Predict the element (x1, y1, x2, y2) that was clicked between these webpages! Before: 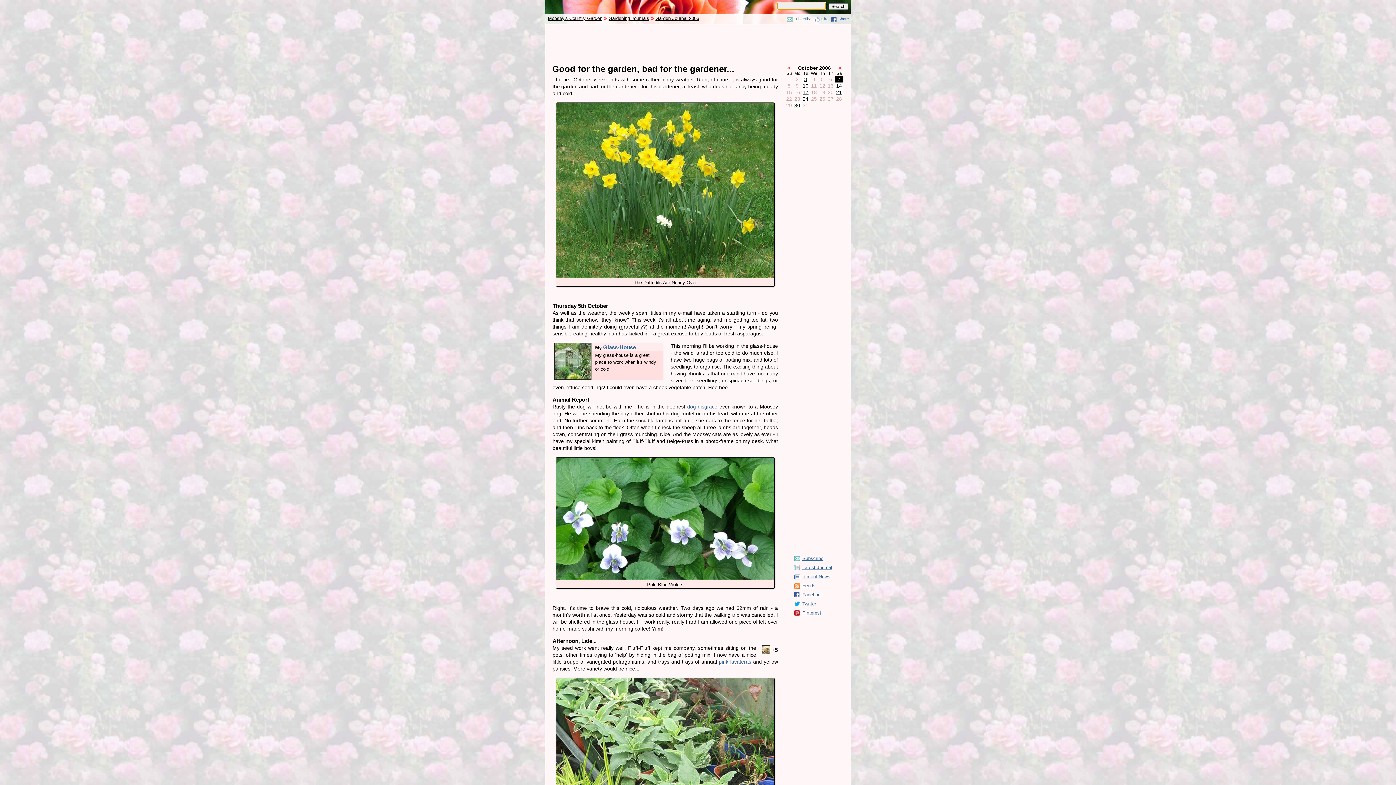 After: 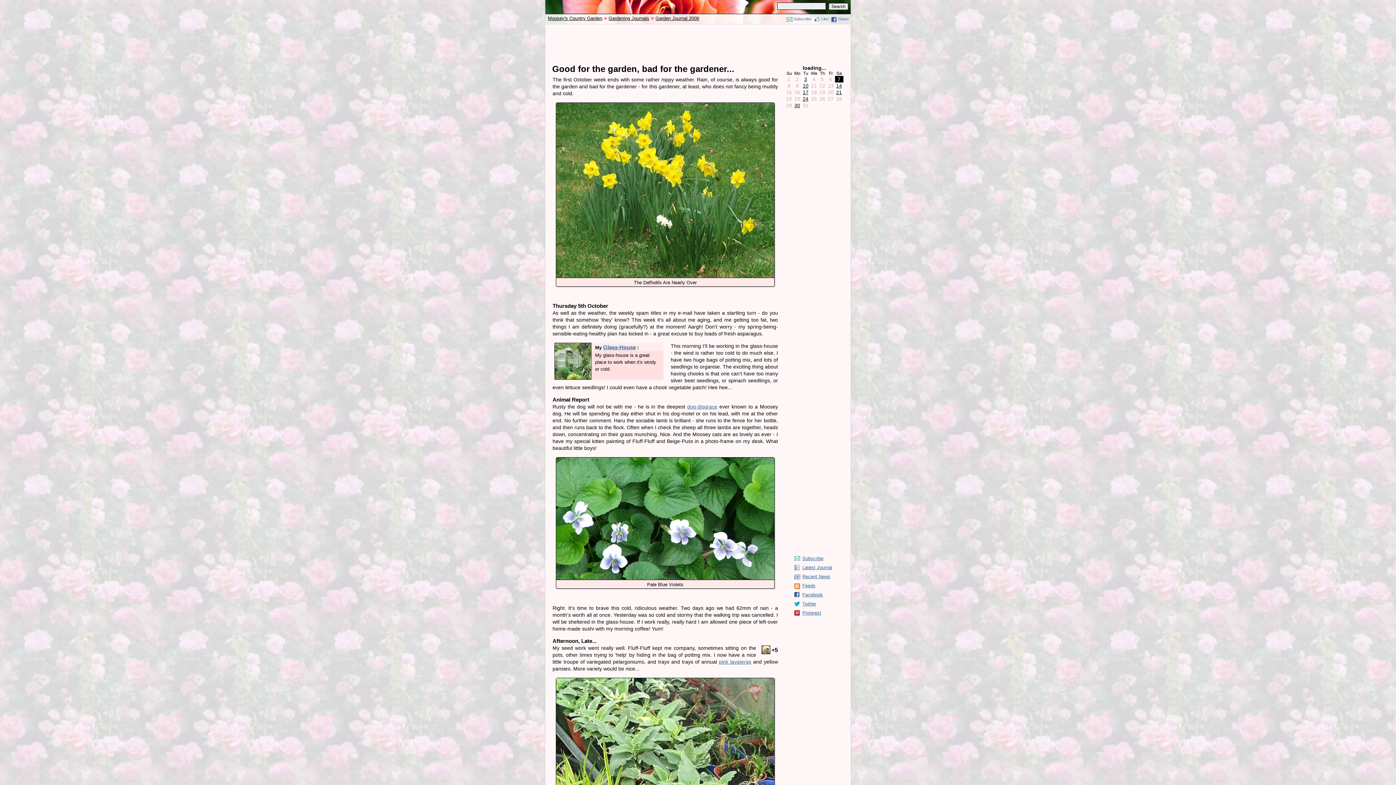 Action: label: » bbox: (836, 64, 843, 71)